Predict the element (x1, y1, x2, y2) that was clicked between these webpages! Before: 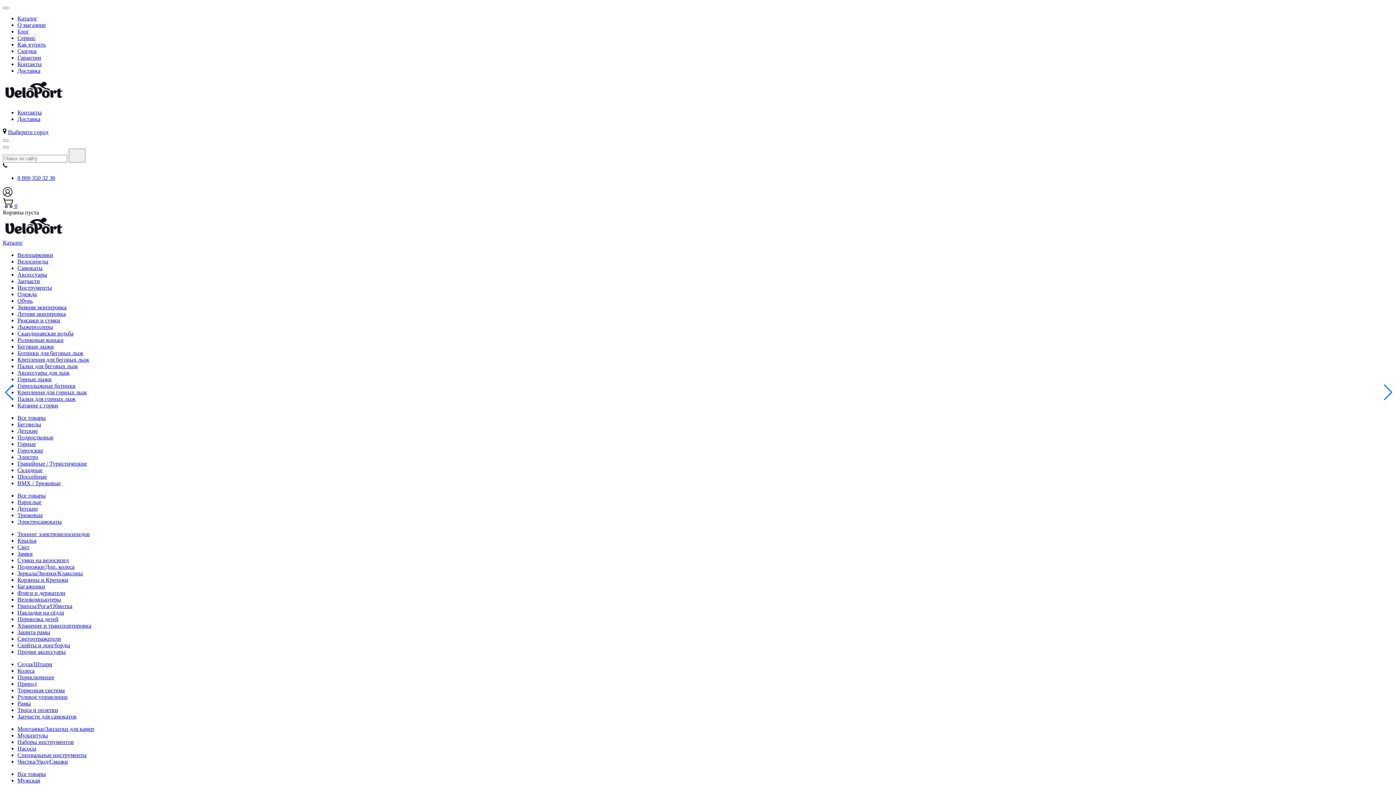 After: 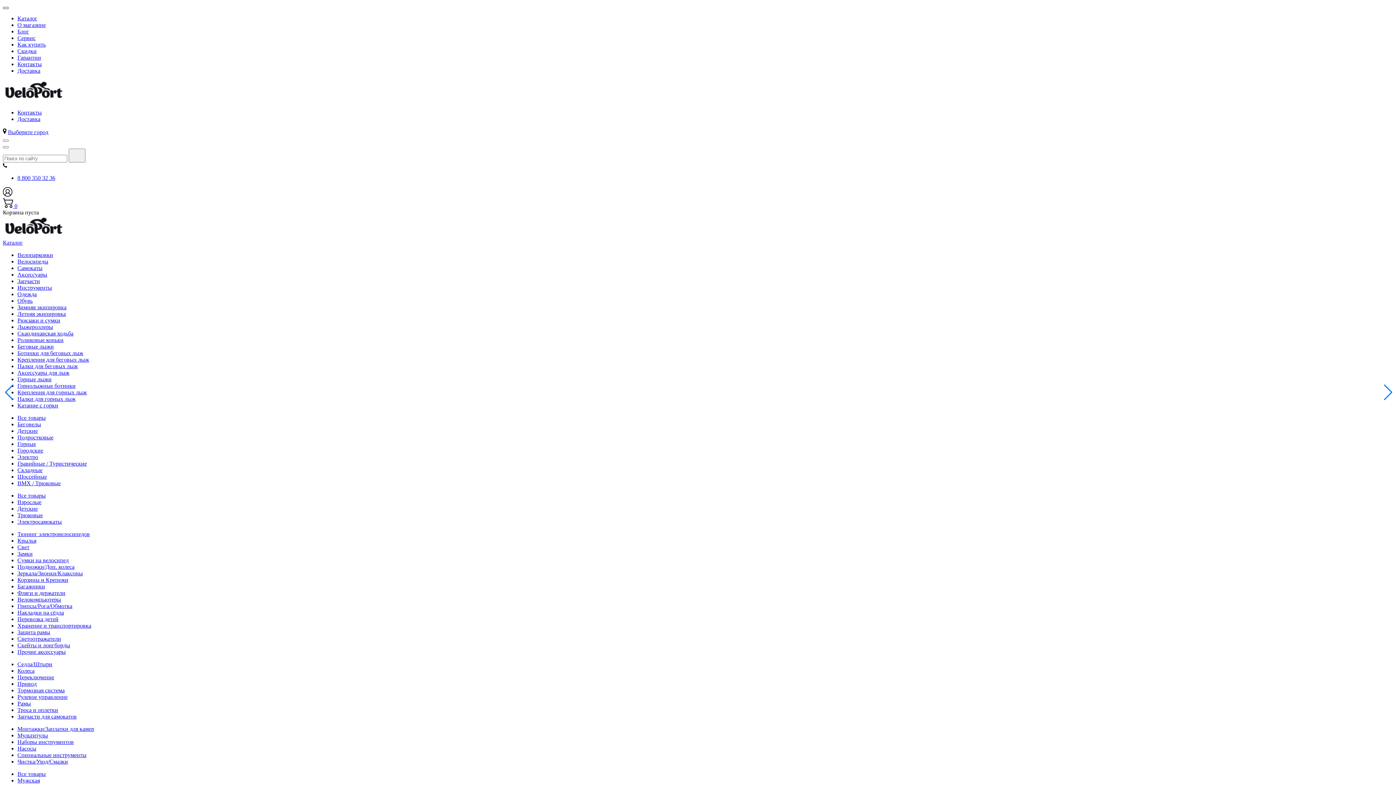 Action: bbox: (2, 6, 8, 9)